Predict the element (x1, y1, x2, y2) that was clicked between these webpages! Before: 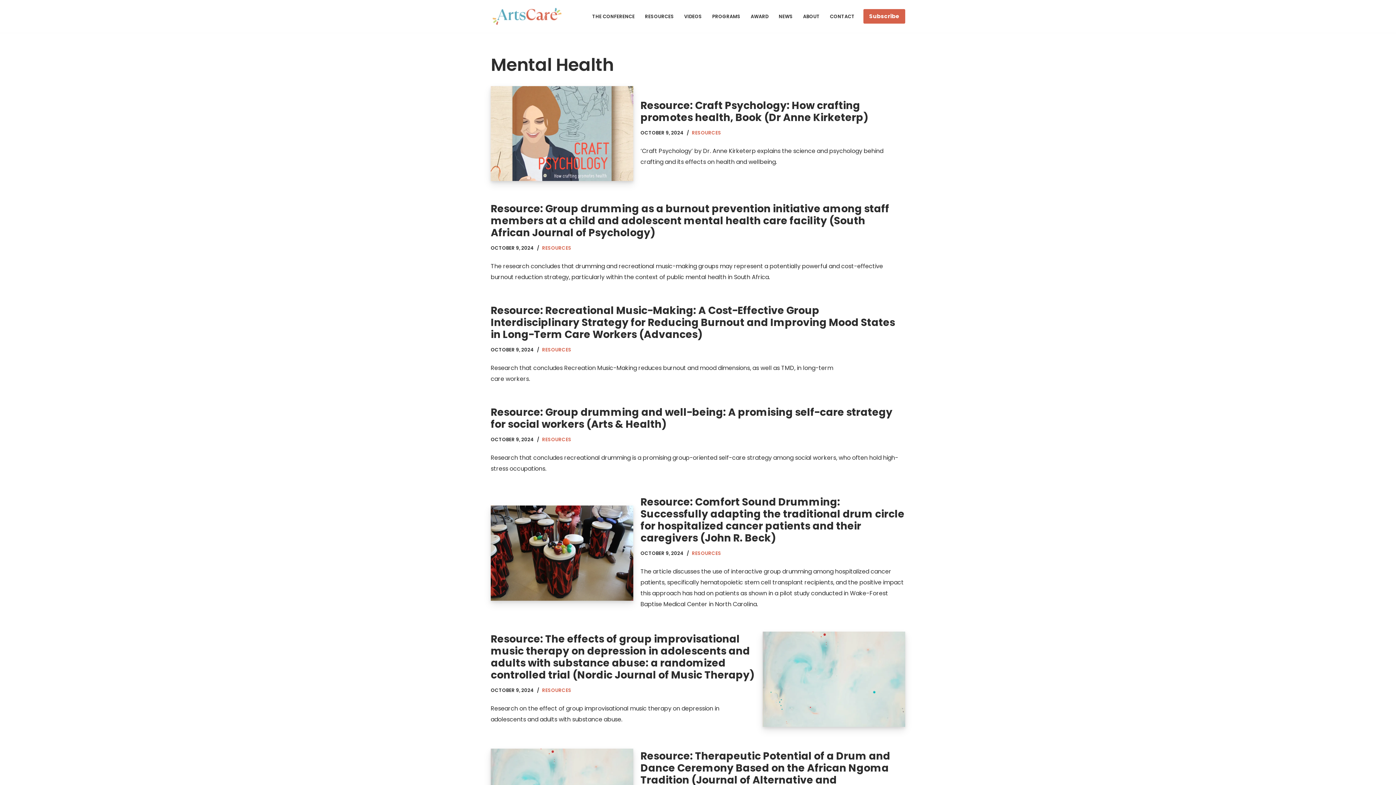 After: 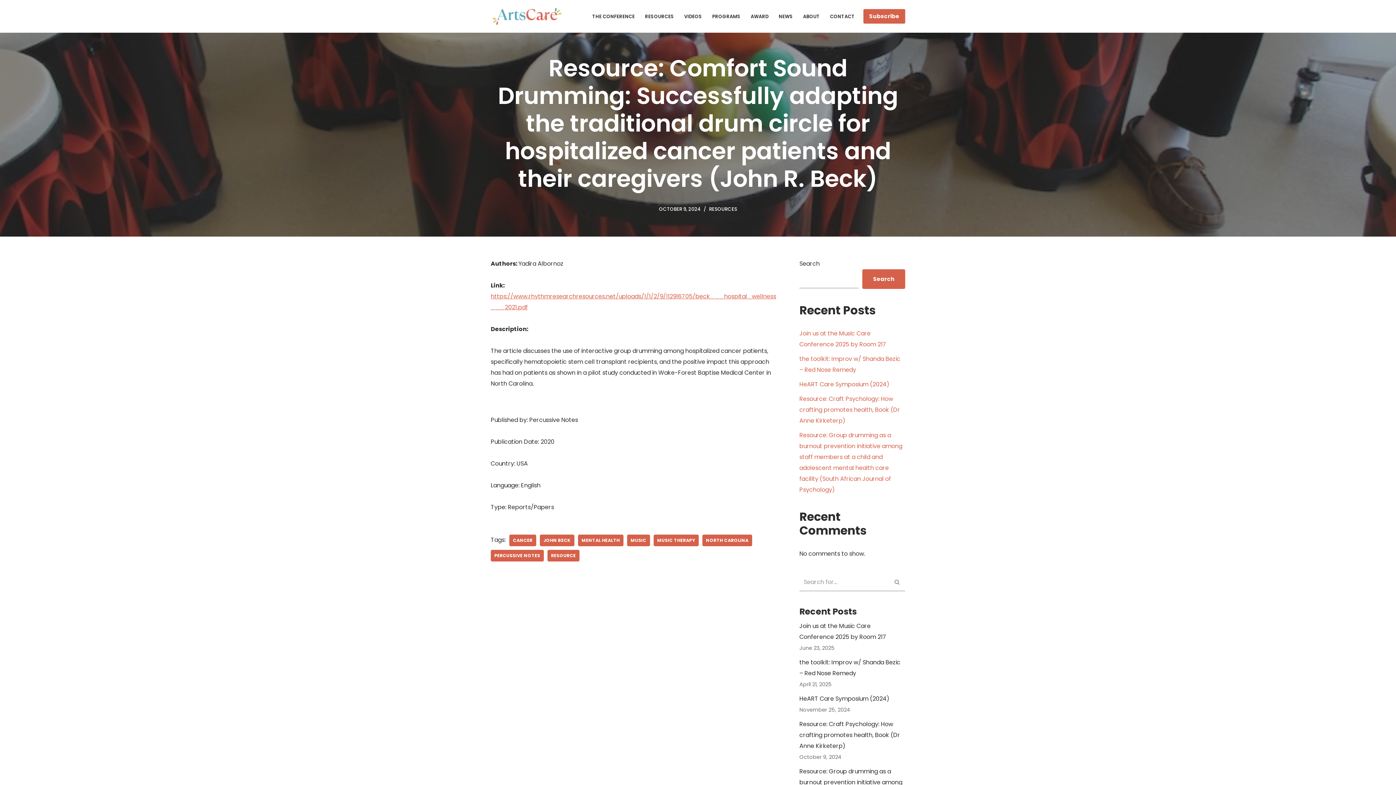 Action: bbox: (490, 505, 633, 600)